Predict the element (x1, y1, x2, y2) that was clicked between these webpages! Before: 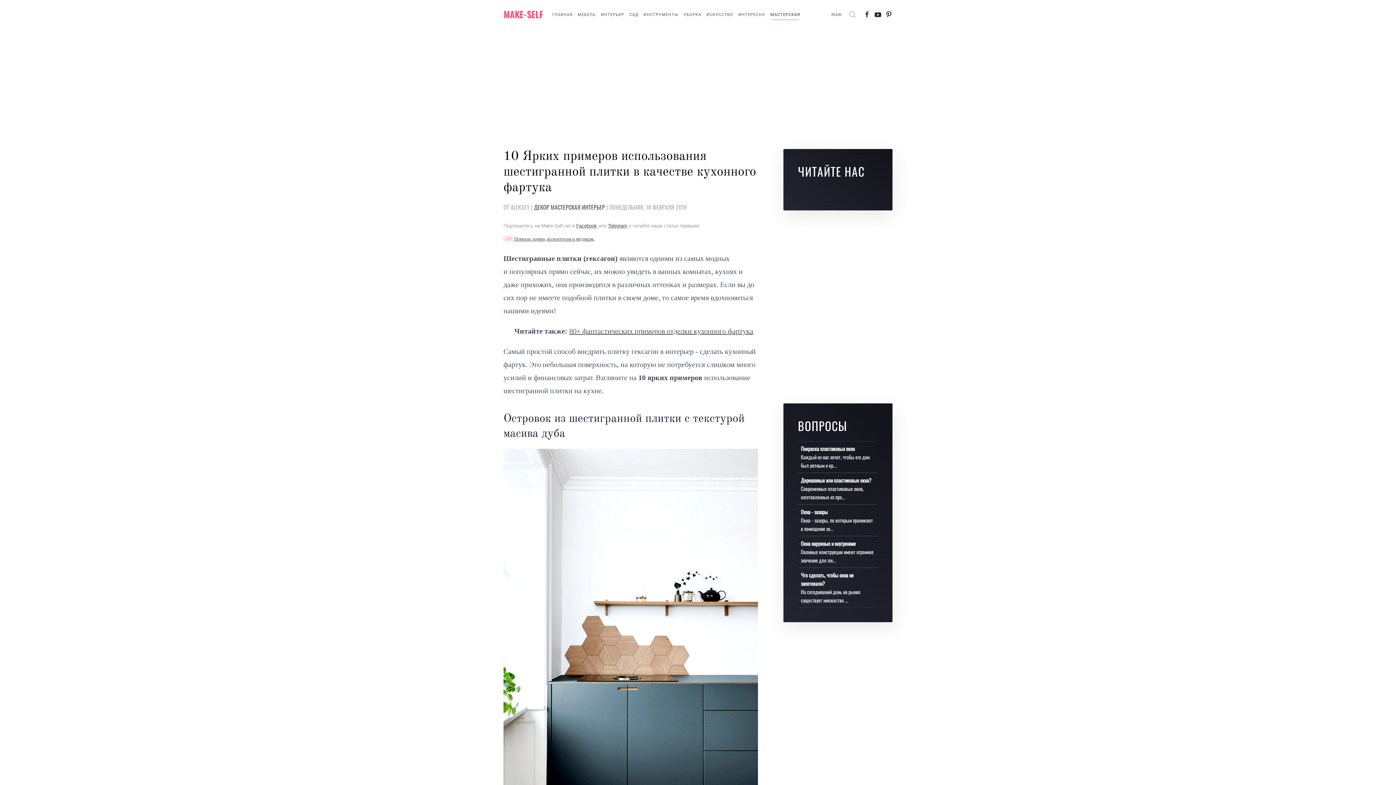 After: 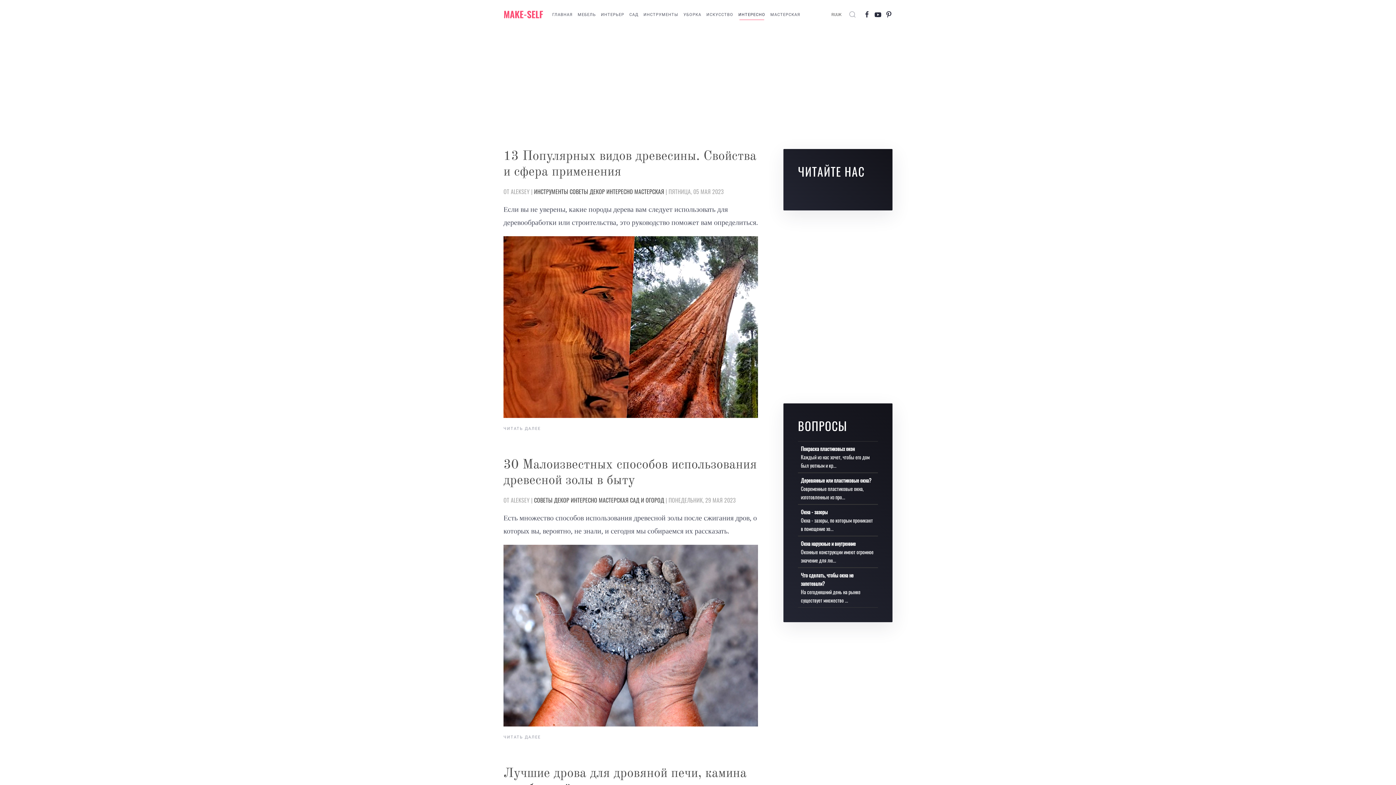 Action: label: ИНТЕРЕСНО bbox: (736, 0, 768, 29)